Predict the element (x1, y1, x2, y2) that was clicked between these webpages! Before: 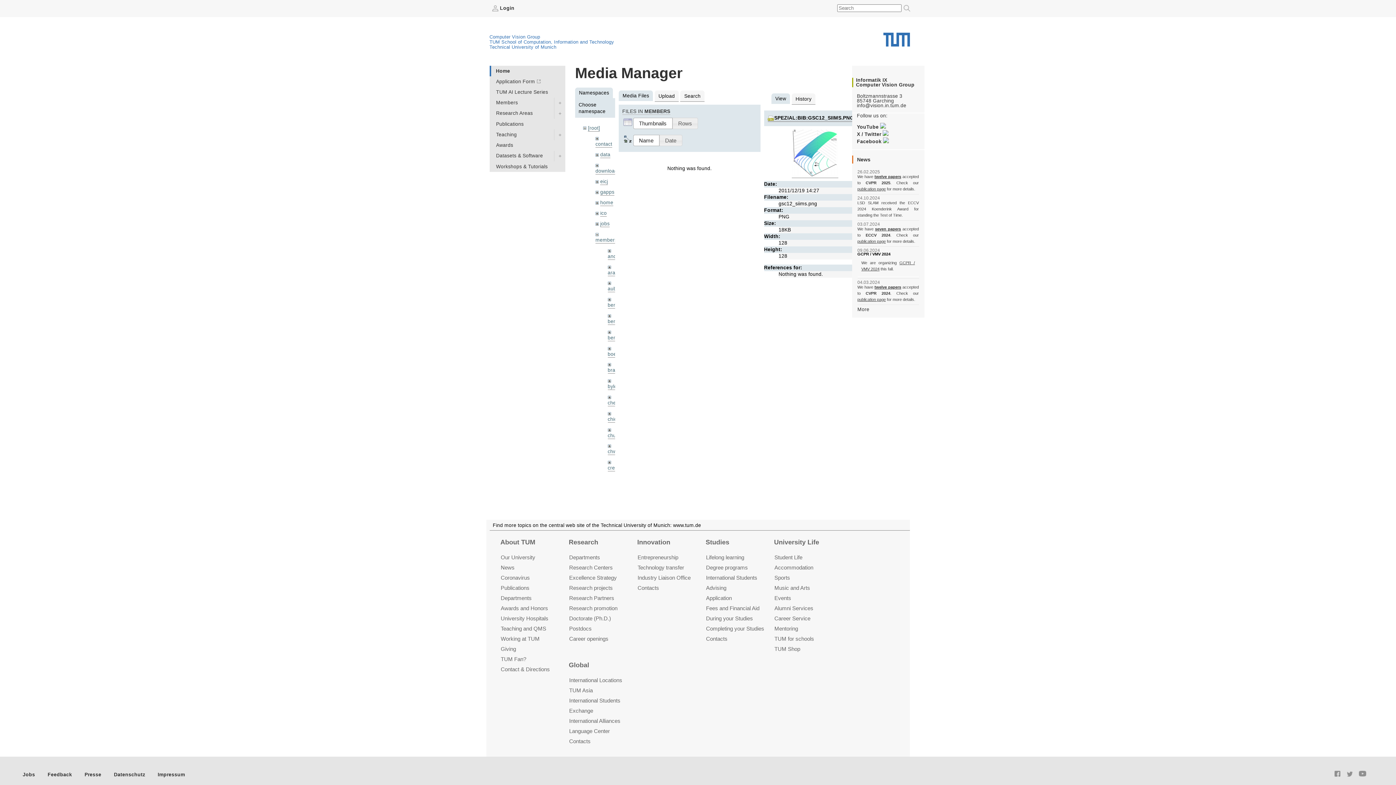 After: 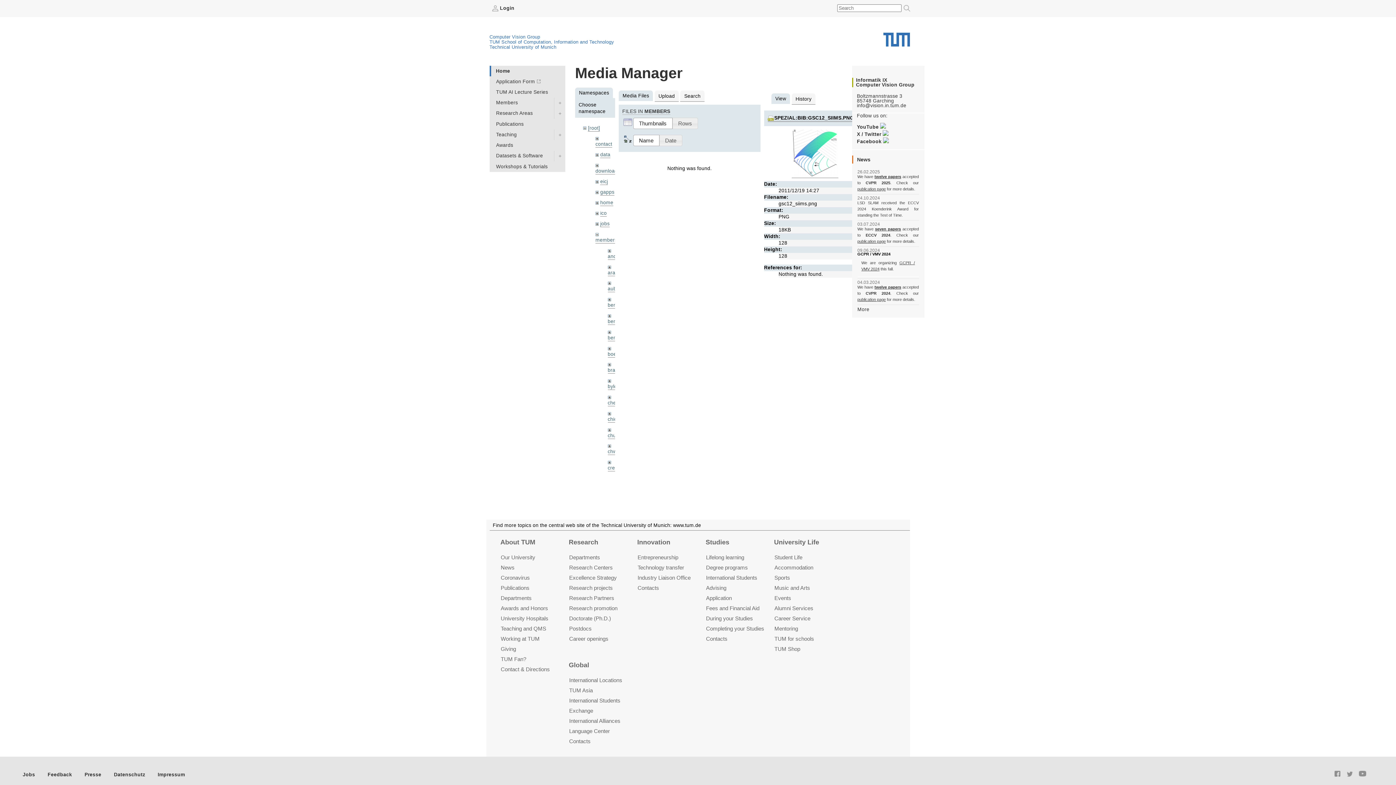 Action: bbox: (569, 718, 620, 724) label: International Alliances